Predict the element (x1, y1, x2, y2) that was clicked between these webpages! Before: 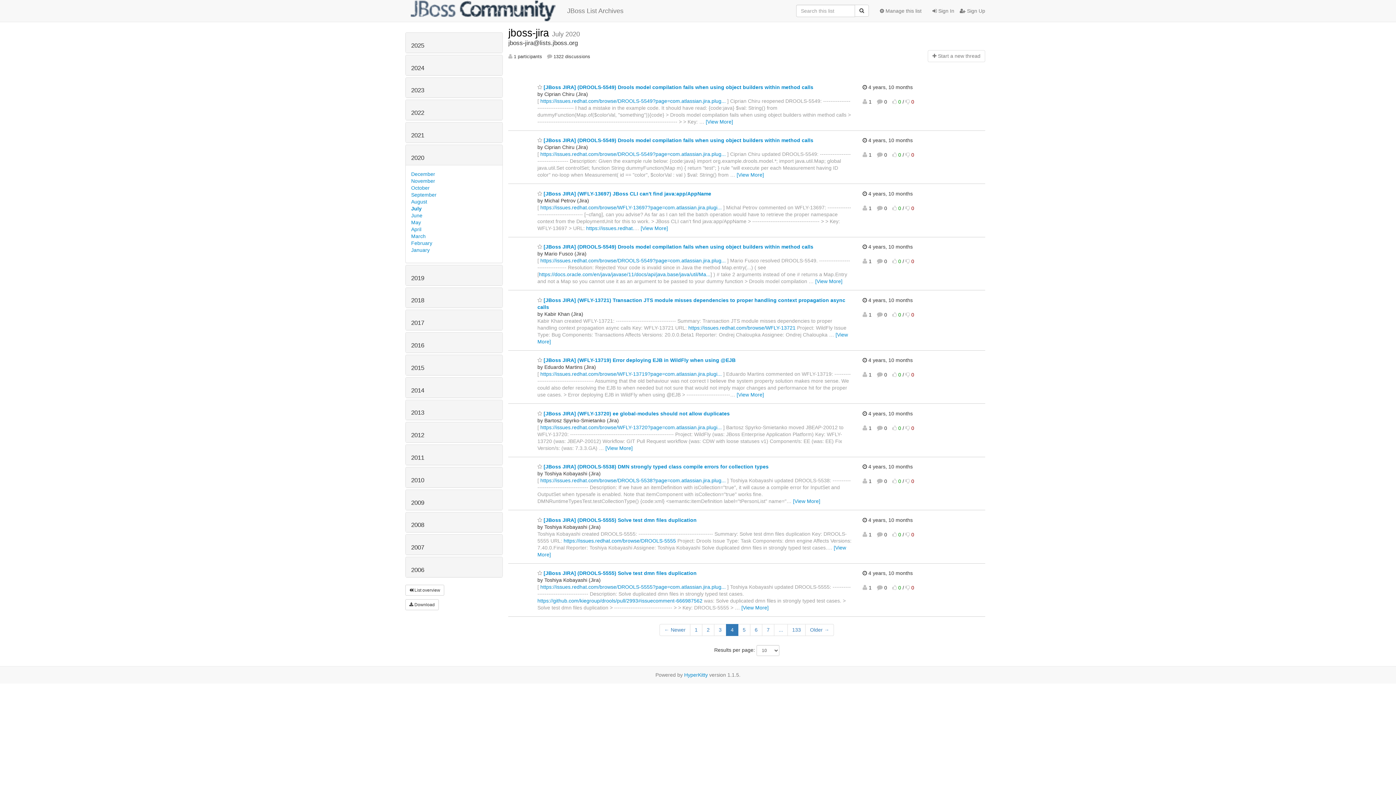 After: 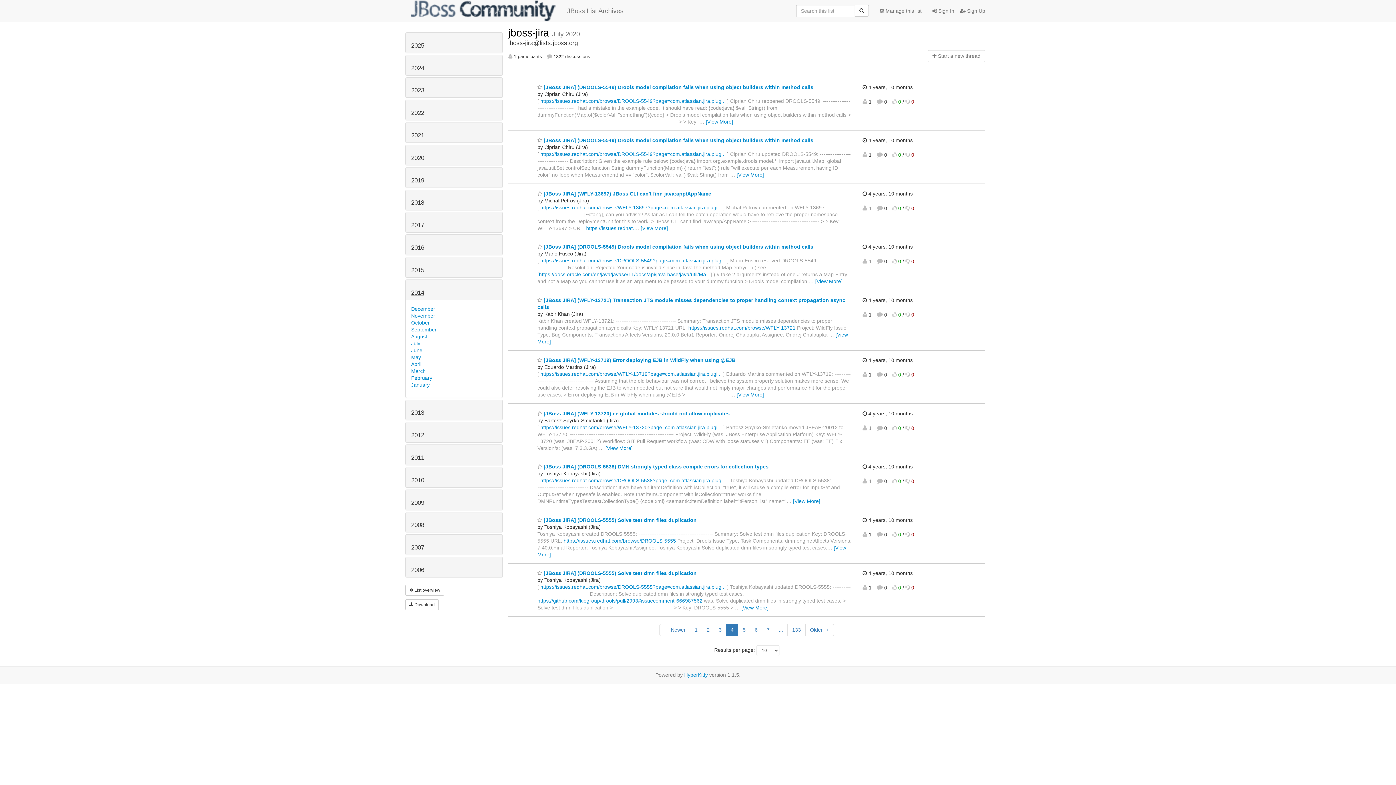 Action: label: 2014 bbox: (411, 387, 424, 394)